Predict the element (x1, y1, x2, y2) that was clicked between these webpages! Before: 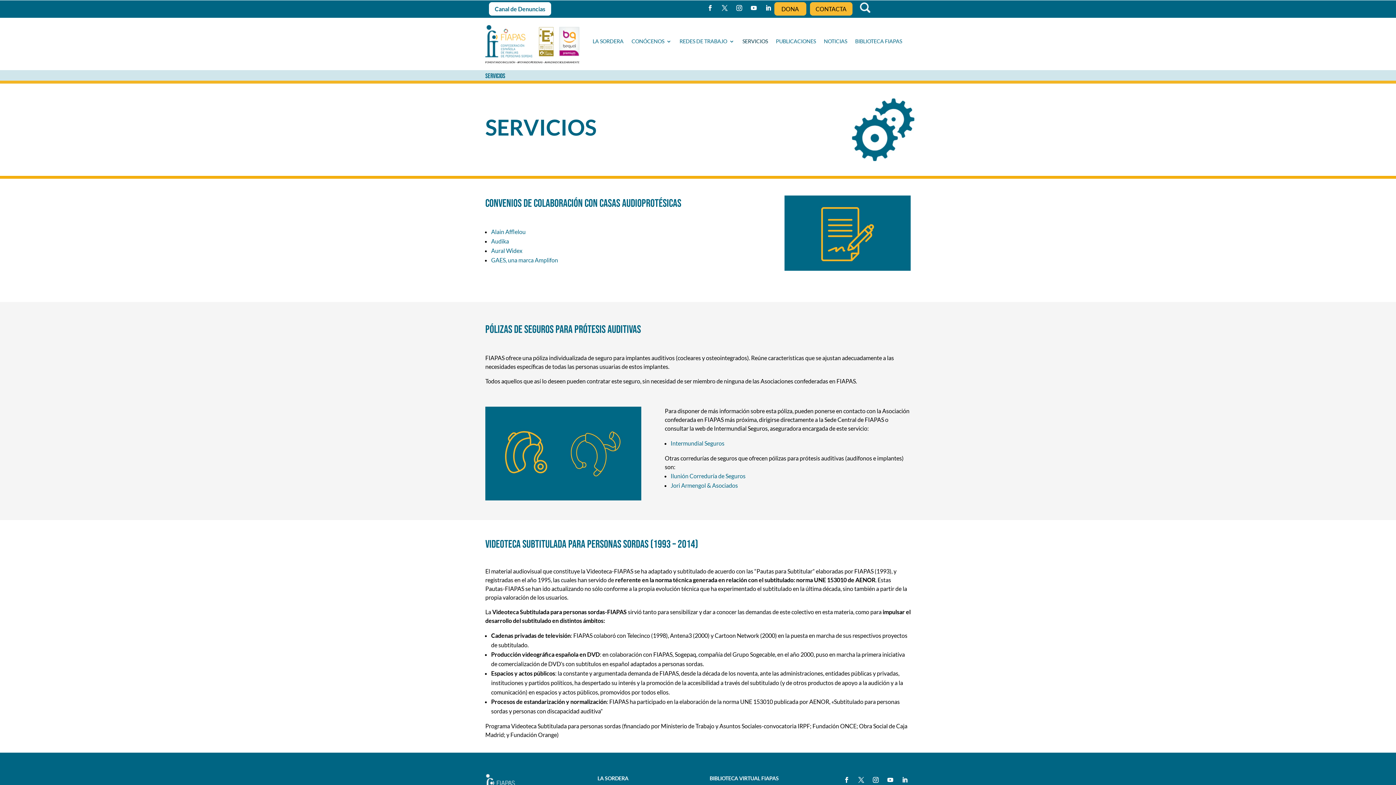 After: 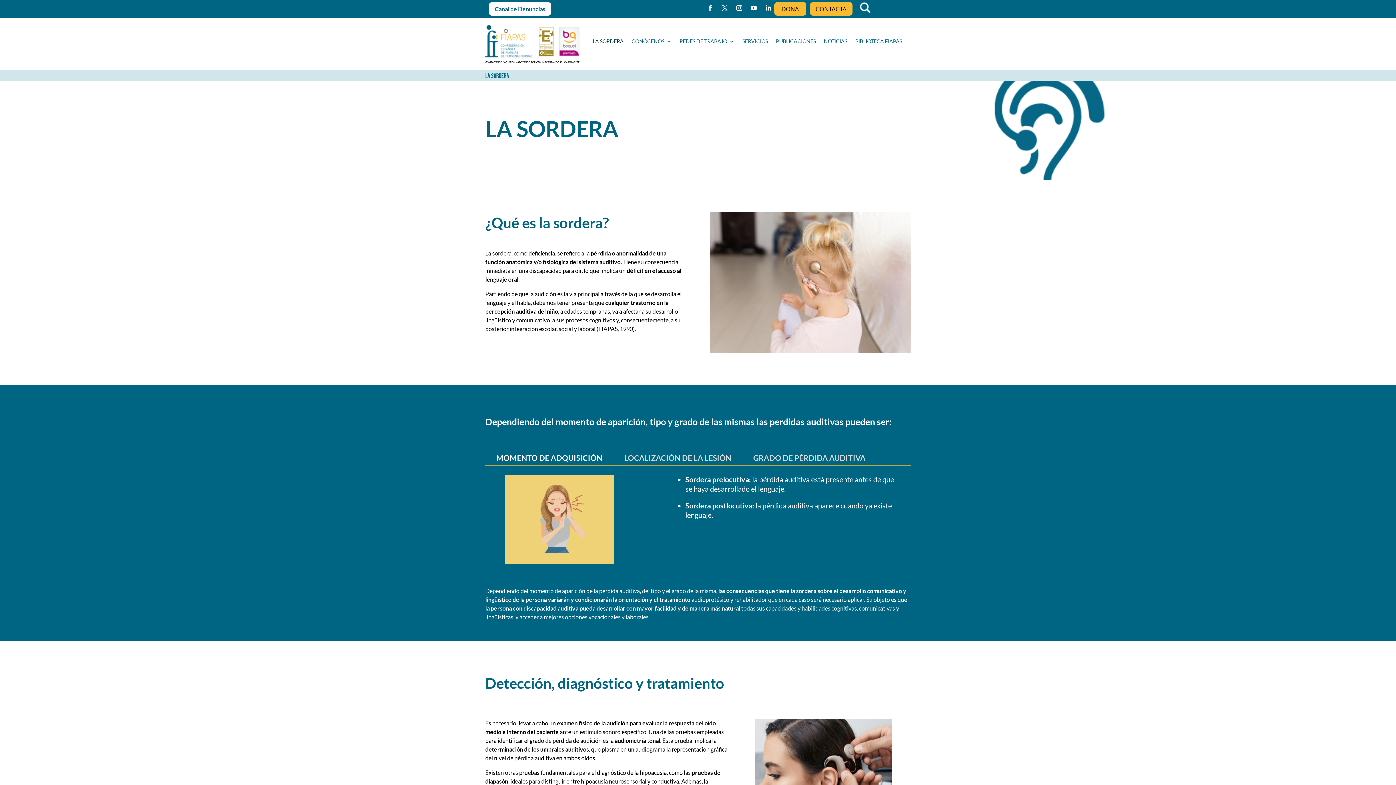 Action: label: LA SORDERA bbox: (592, 38, 623, 46)